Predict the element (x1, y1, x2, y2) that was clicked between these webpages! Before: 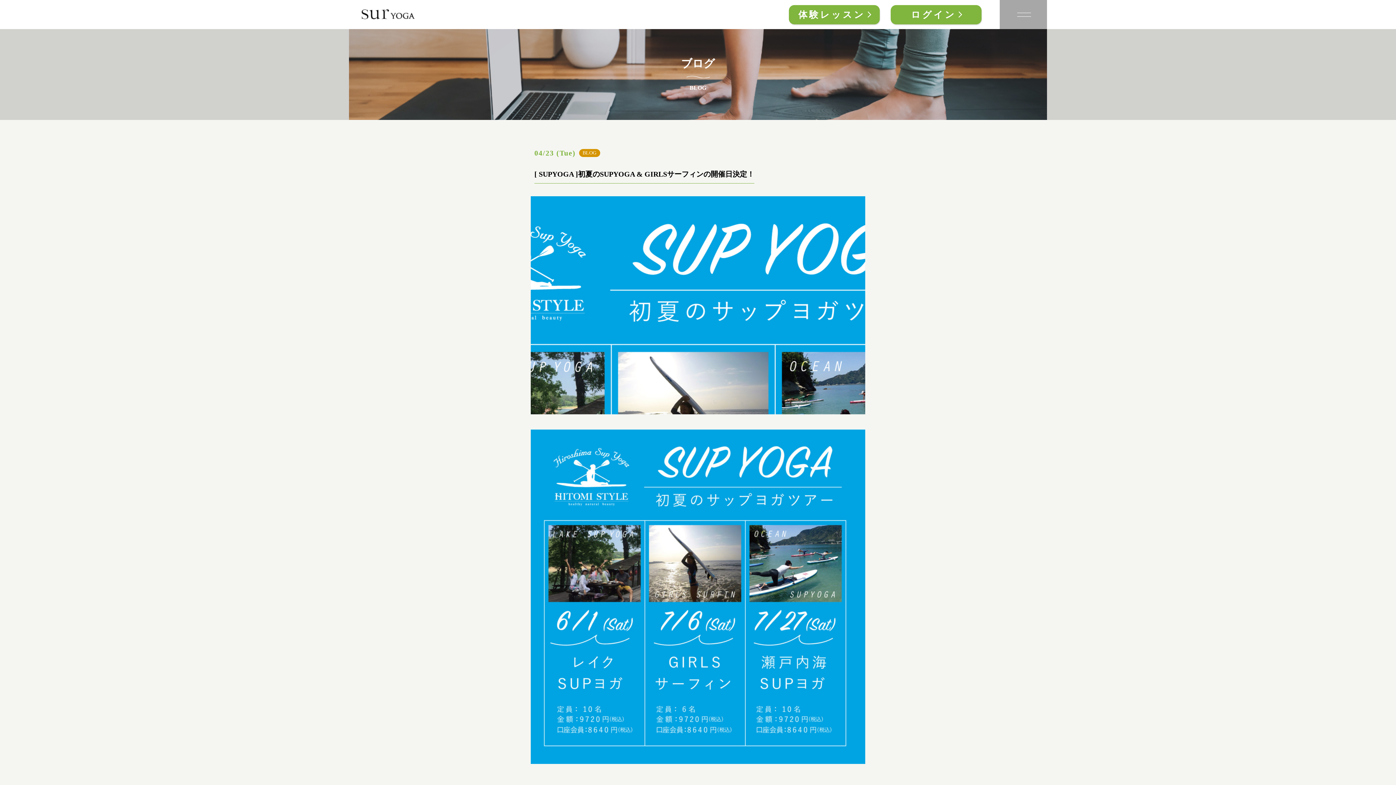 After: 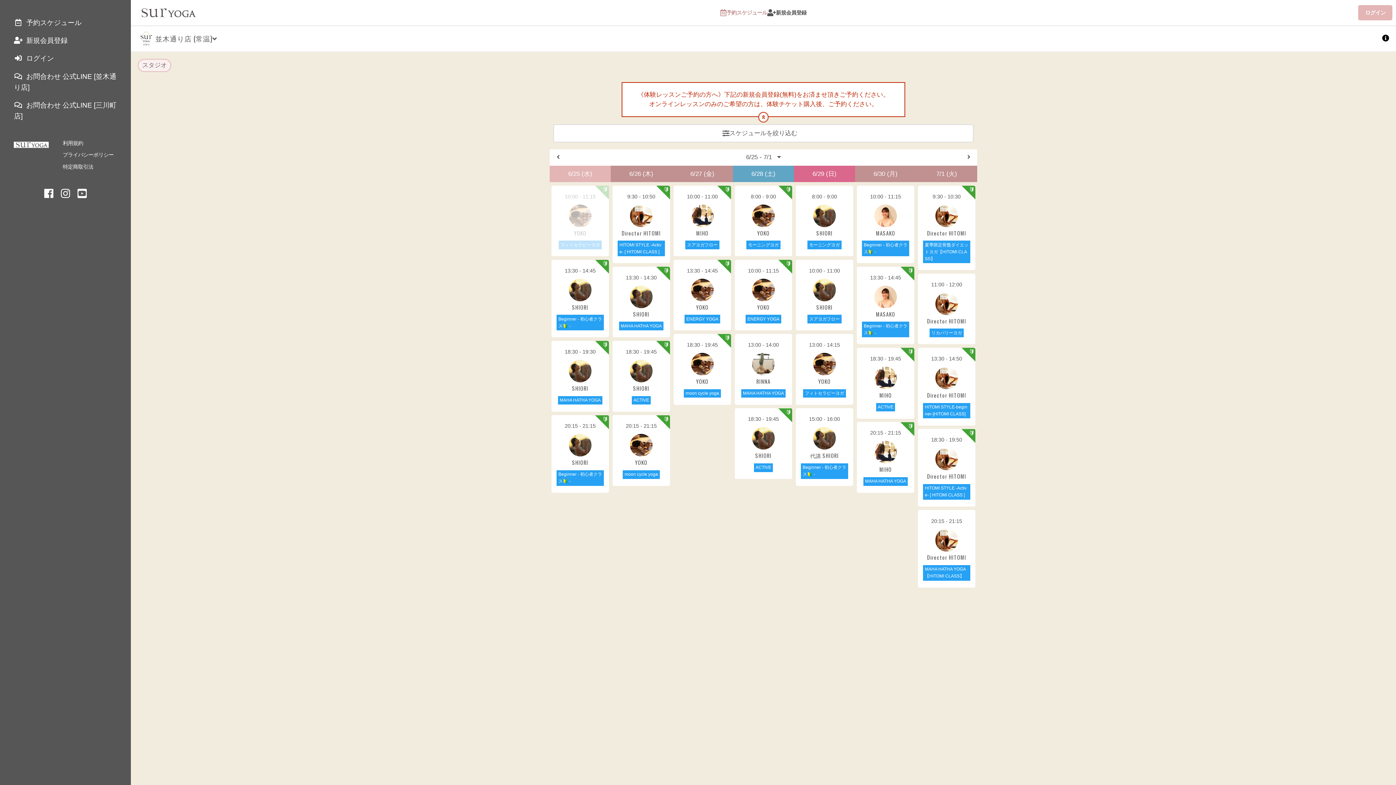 Action: bbox: (890, 4, 981, 24) label: ログイン